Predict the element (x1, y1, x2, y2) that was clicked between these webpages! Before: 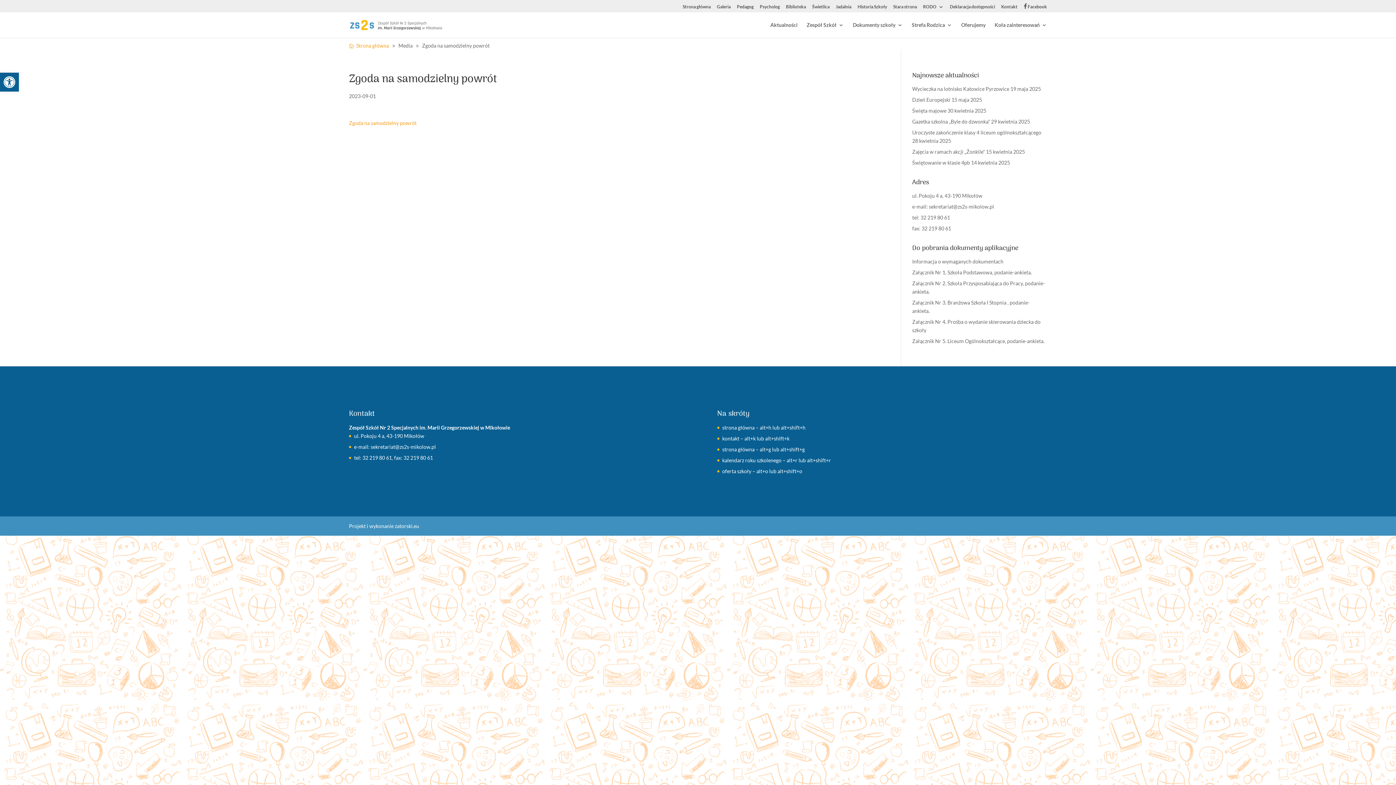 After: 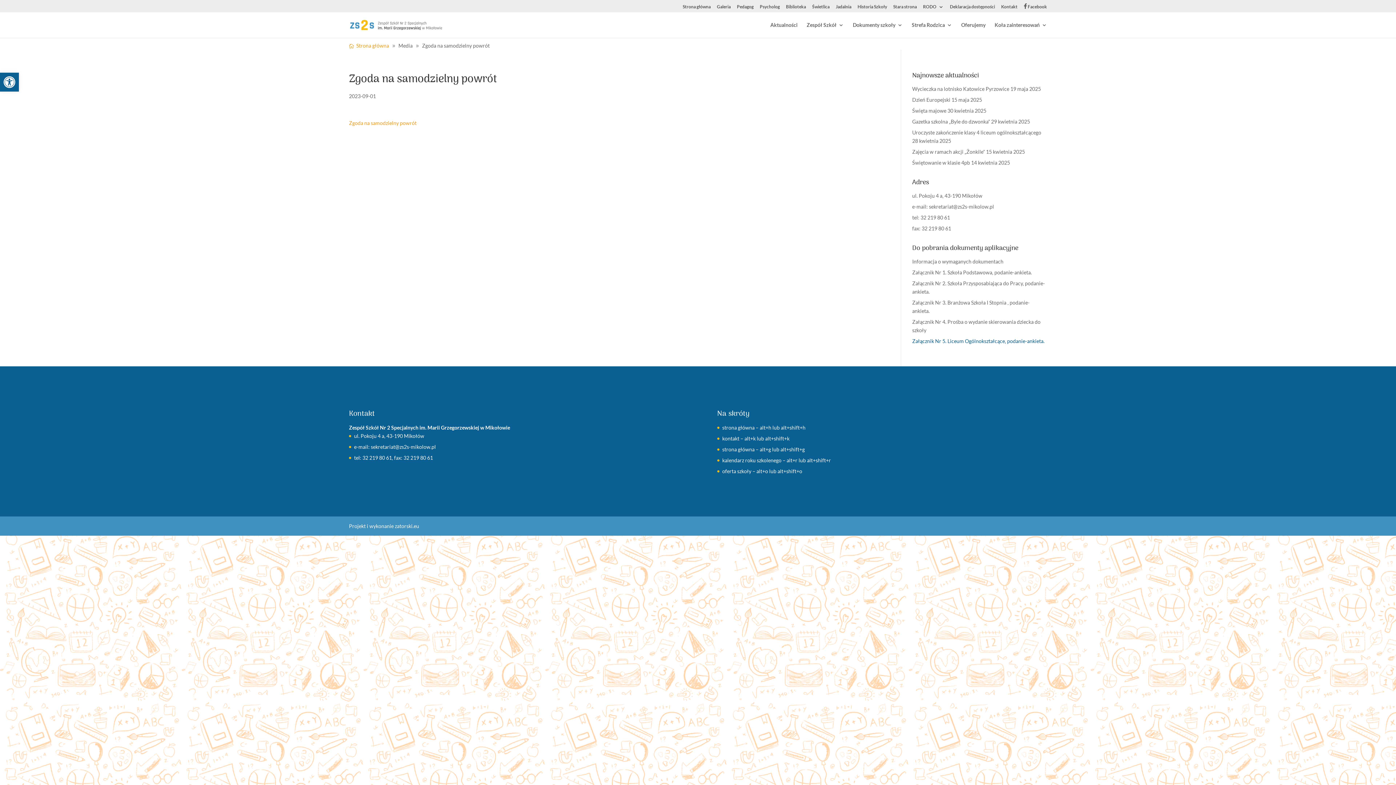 Action: bbox: (912, 338, 1044, 344) label: Załącznik Nr 5. Liceum Ogólnokształcące, podanie-ankieta.